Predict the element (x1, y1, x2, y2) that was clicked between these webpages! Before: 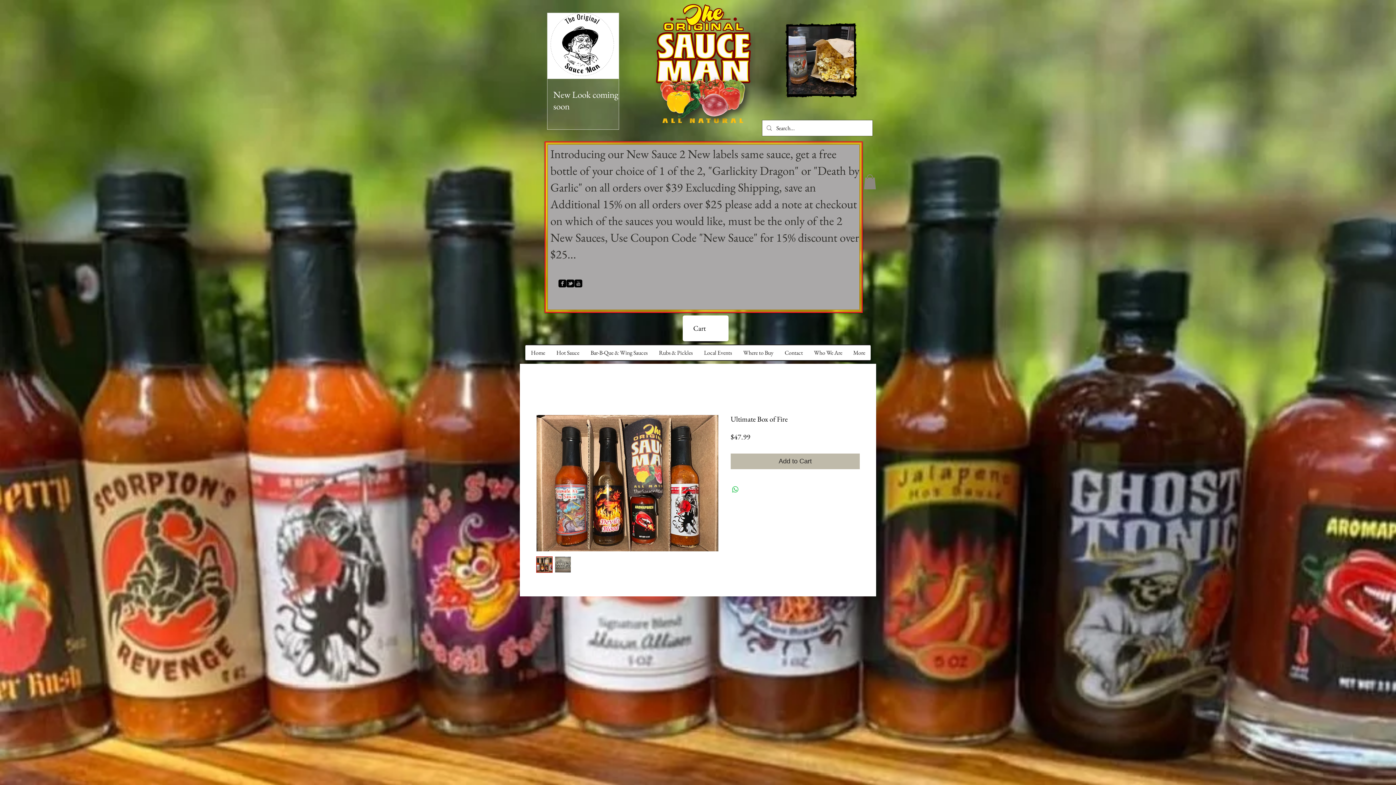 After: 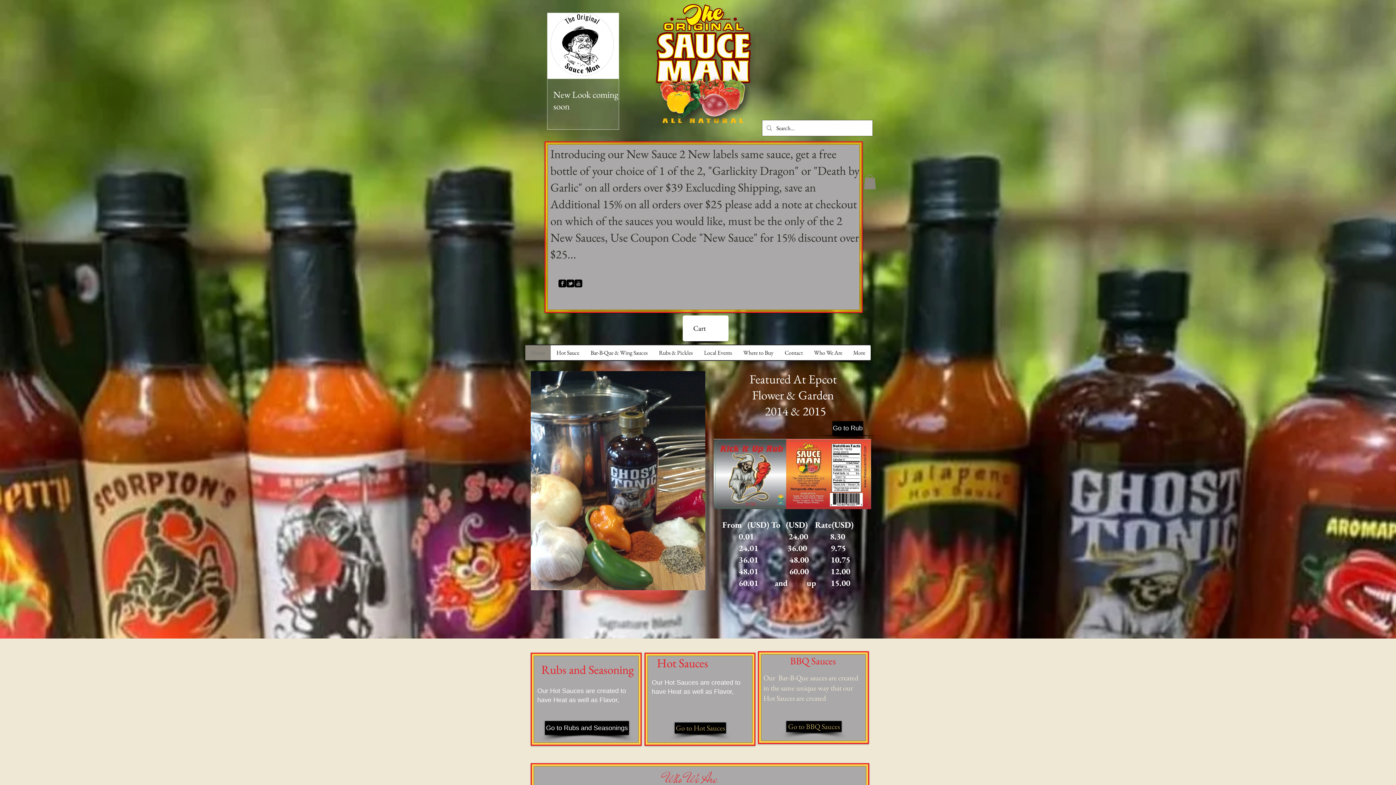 Action: bbox: (652, 0, 755, 128)